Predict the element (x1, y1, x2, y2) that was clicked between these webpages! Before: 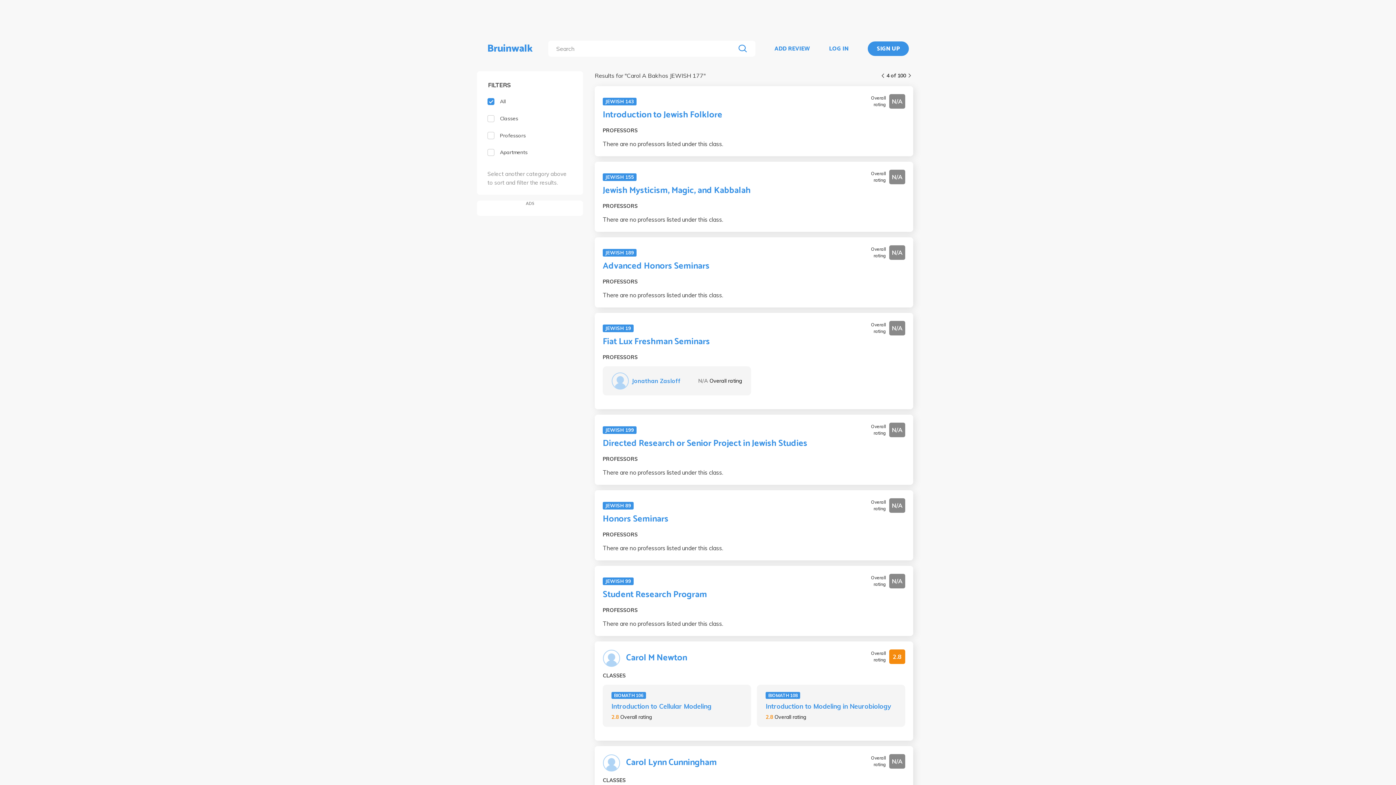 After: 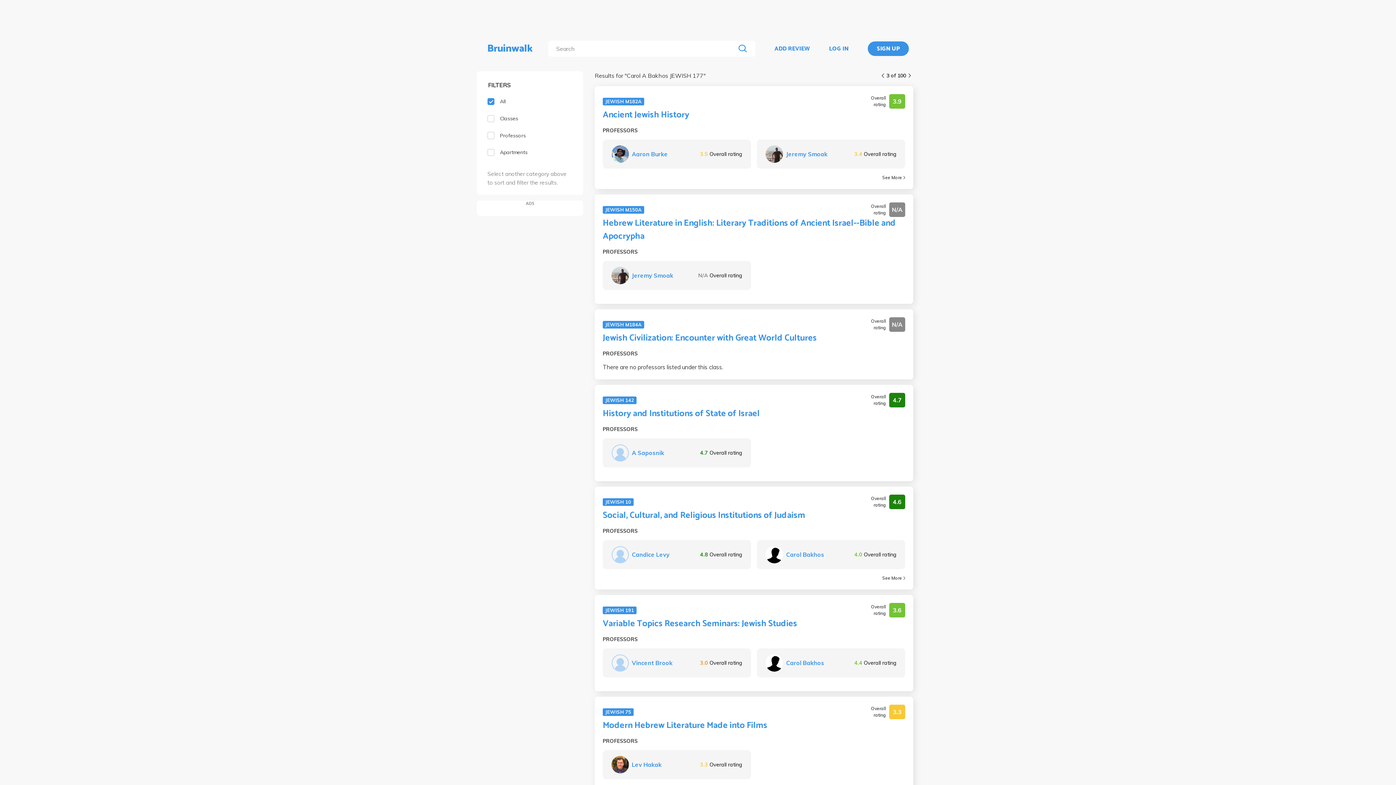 Action: bbox: (881, 73, 884, 77)